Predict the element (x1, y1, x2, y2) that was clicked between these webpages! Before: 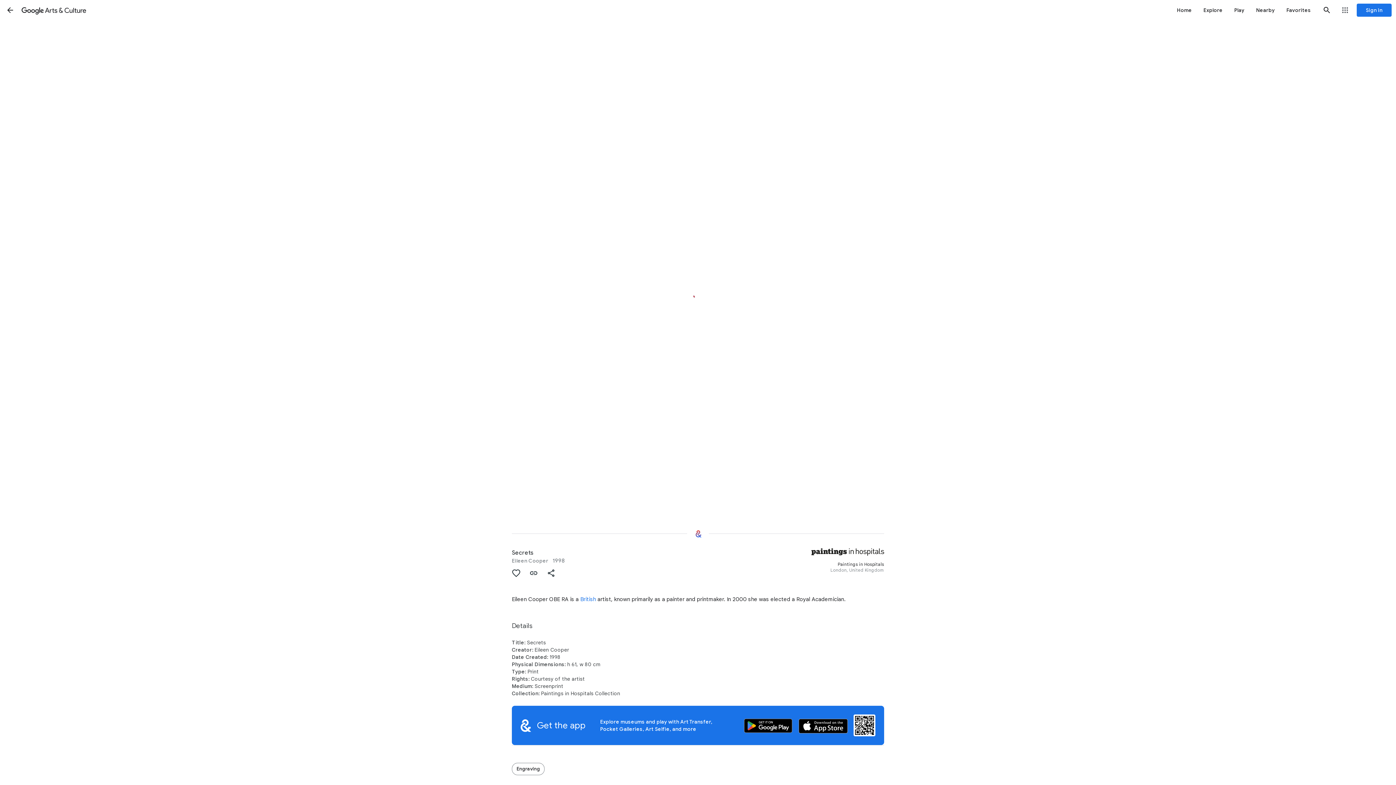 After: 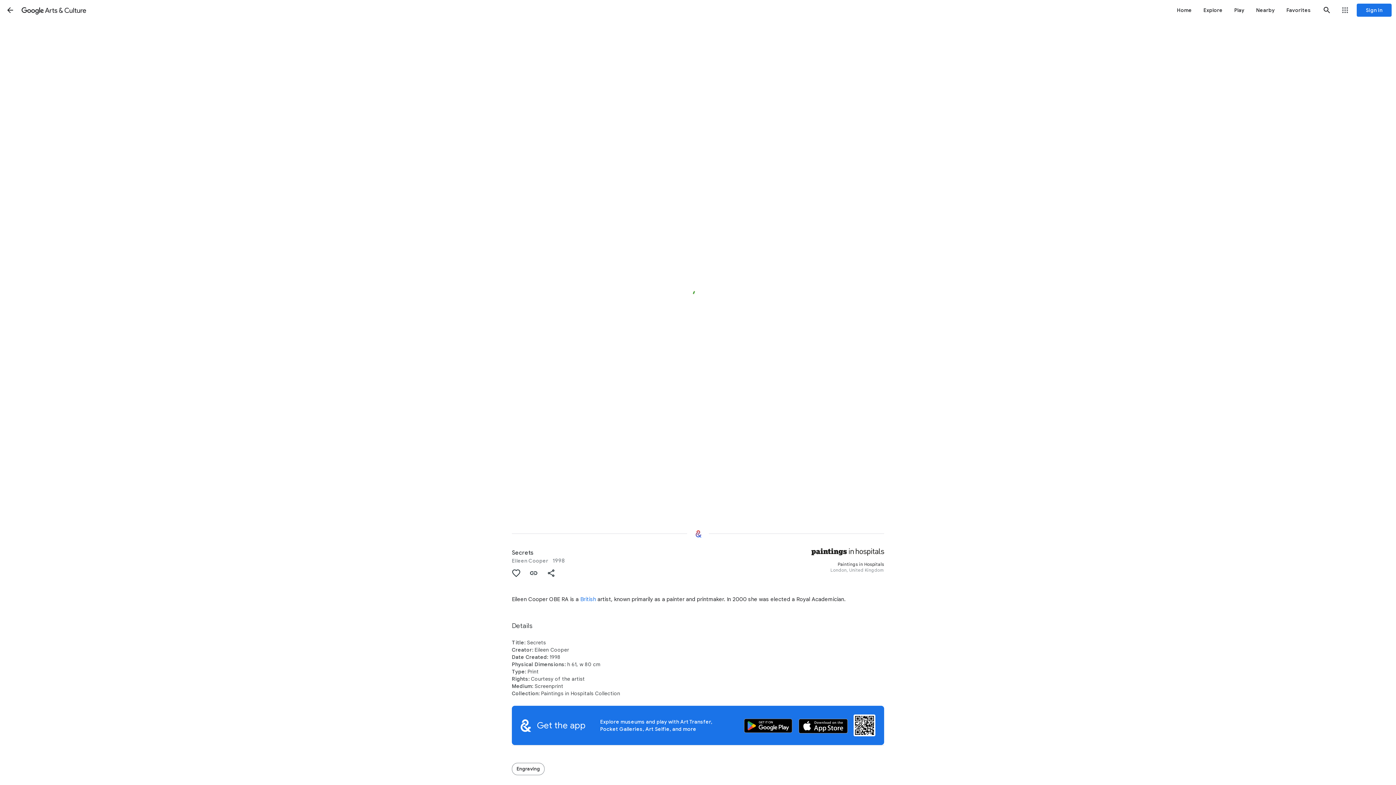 Action: label: Get the application on Google Play bbox: (739, 719, 798, 735)